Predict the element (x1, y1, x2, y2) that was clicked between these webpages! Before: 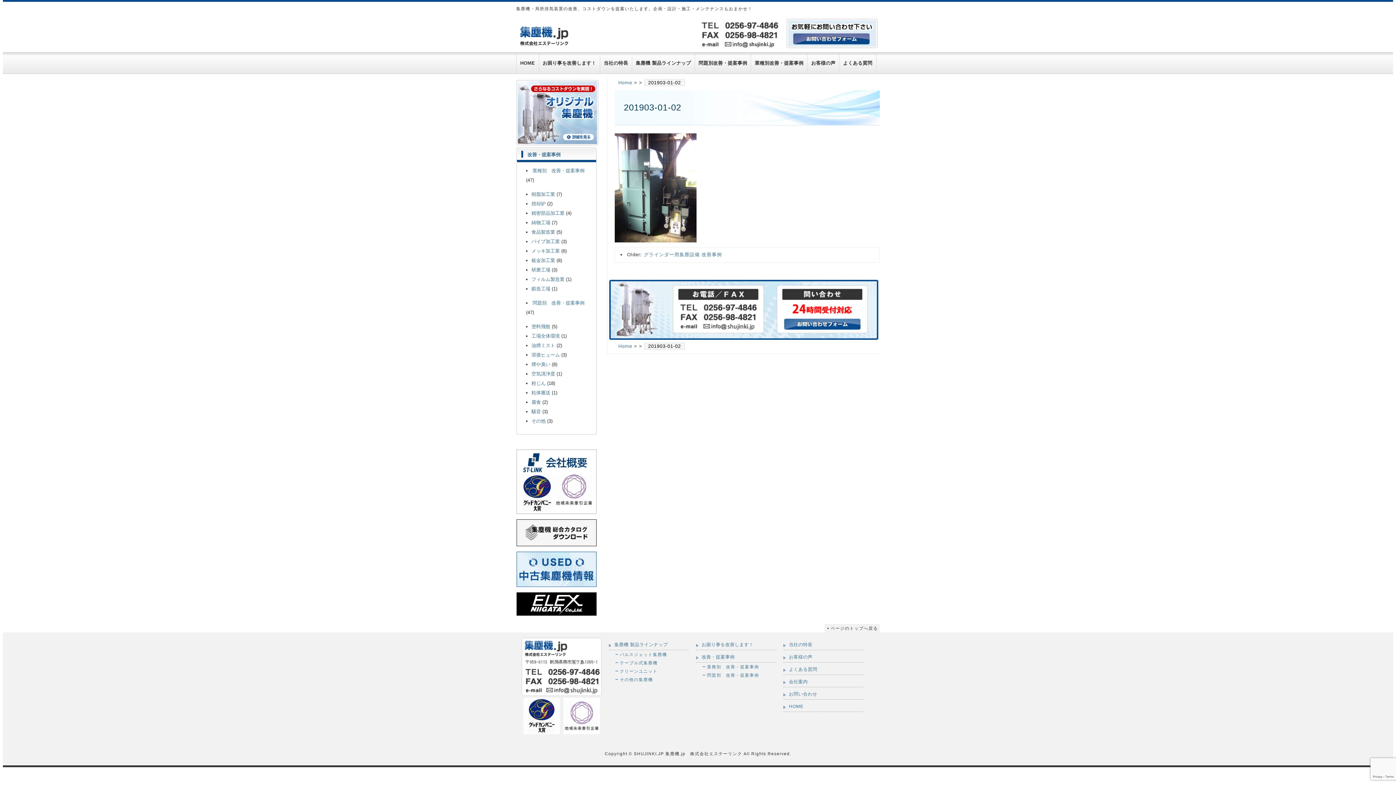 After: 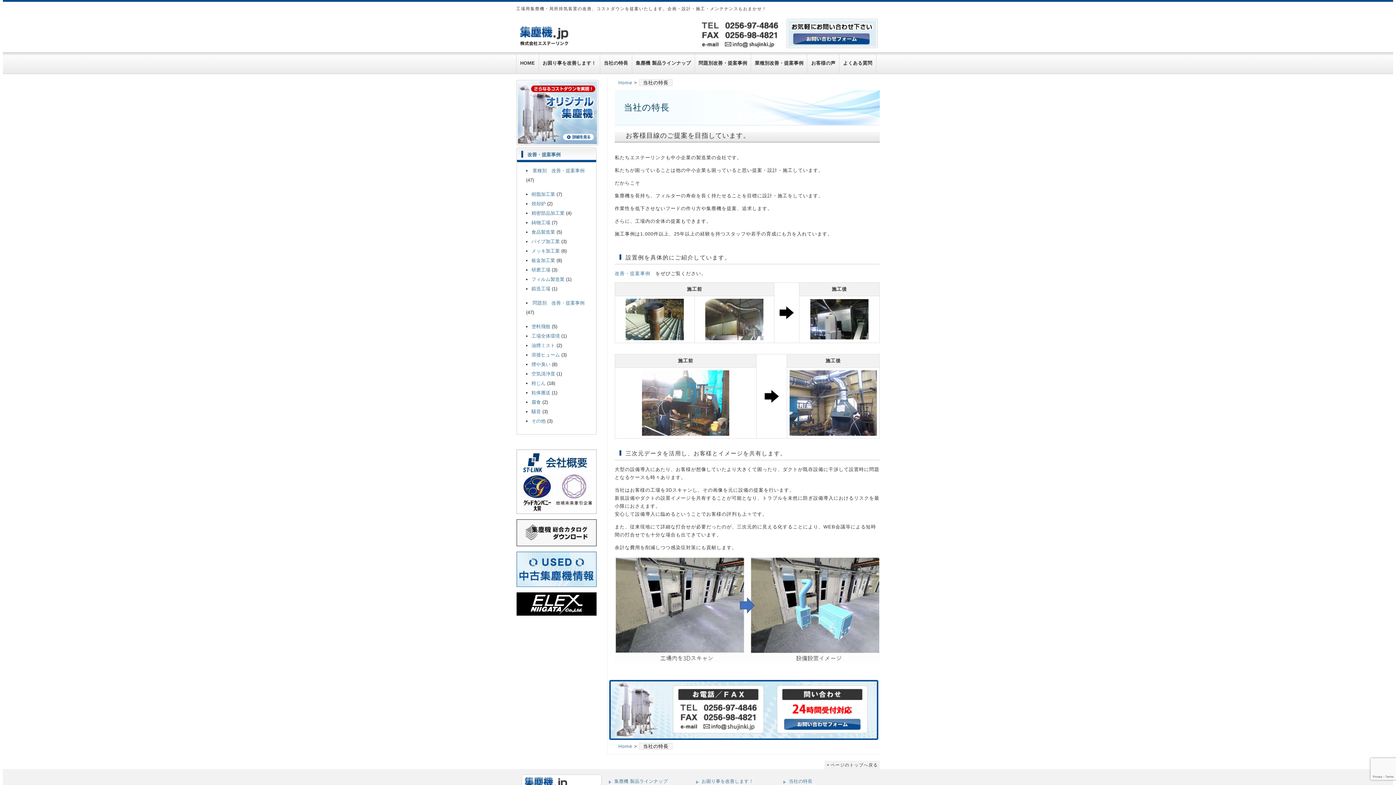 Action: label: 当社の特長 bbox: (600, 52, 632, 74)